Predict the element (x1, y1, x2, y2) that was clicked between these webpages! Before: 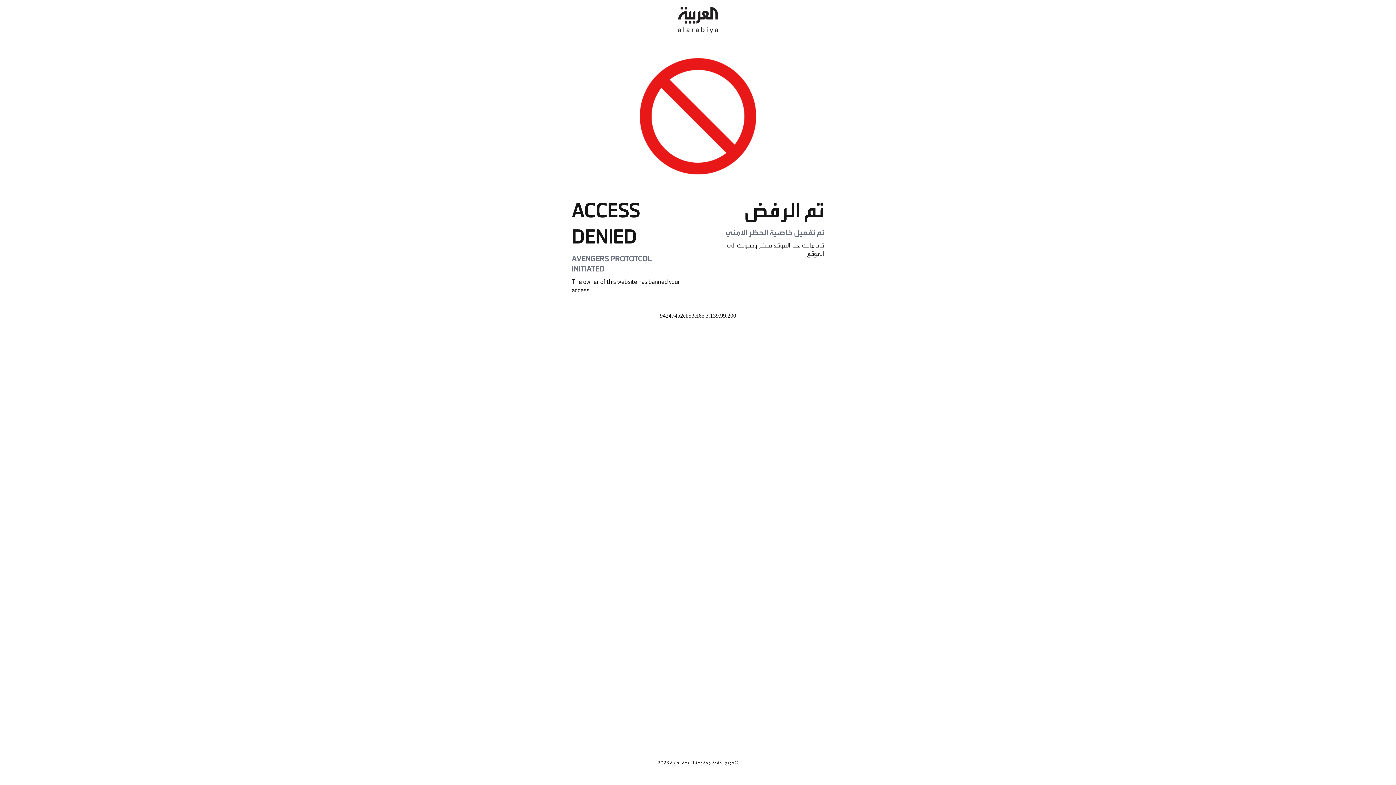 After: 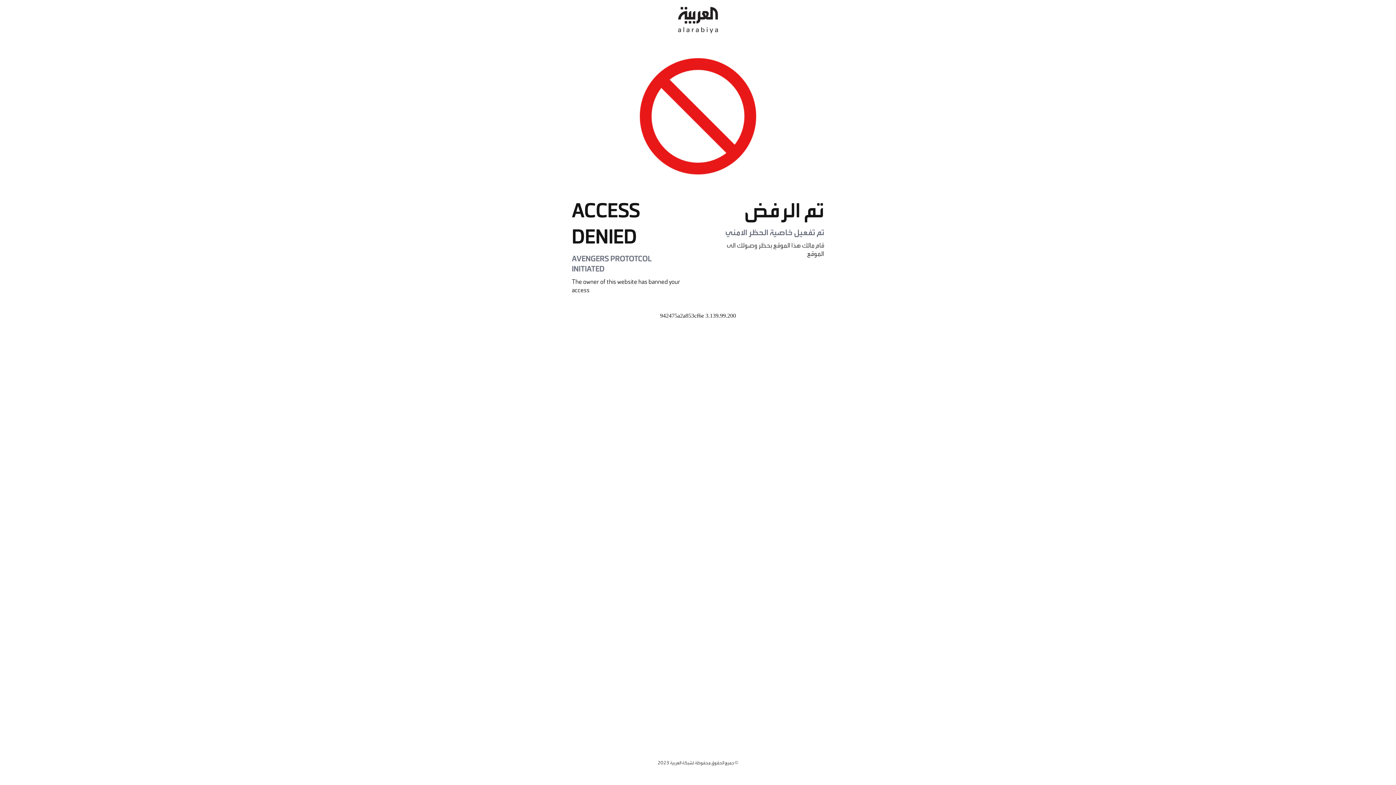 Action: bbox: (678, 0, 718, 40)